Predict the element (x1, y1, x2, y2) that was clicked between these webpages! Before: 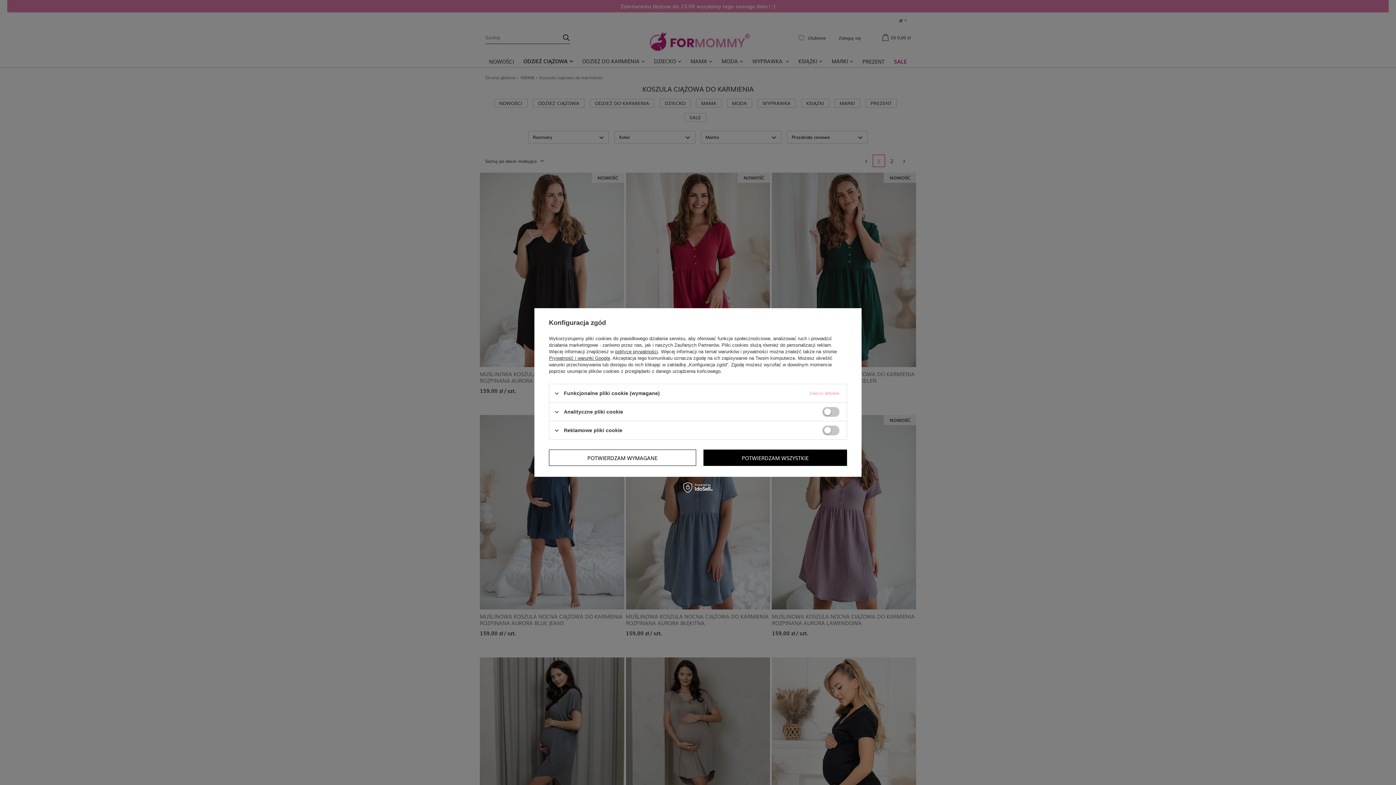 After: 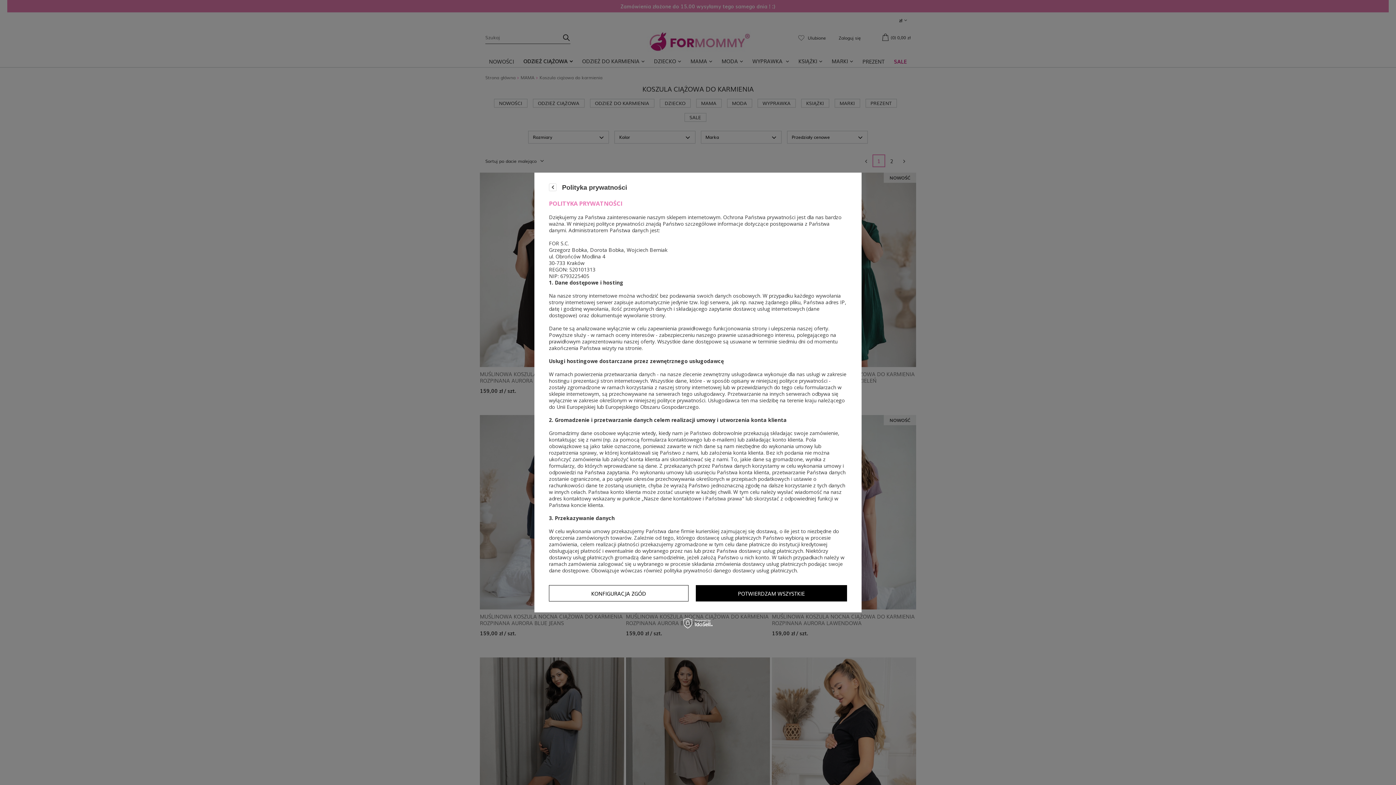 Action: bbox: (615, 349, 658, 354) label: polityce prywatności